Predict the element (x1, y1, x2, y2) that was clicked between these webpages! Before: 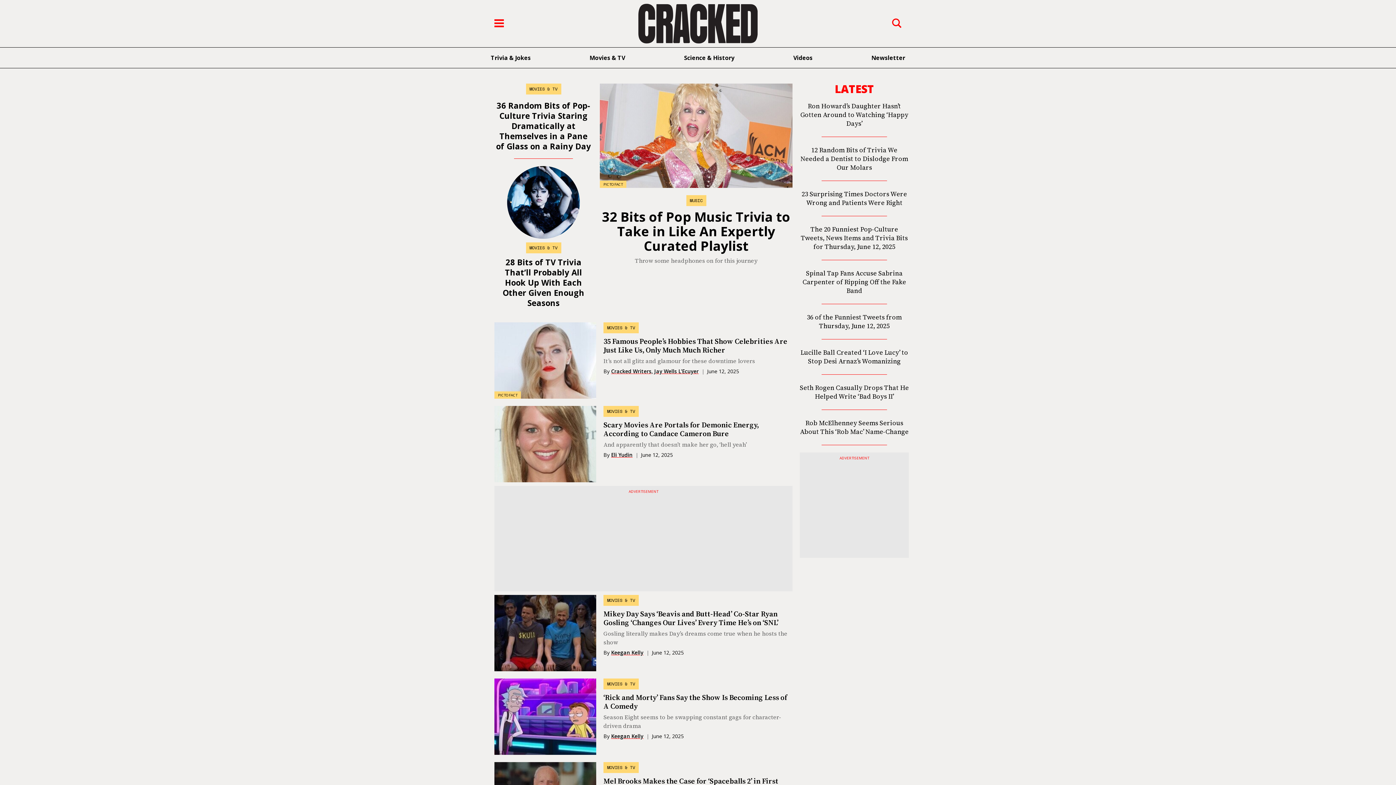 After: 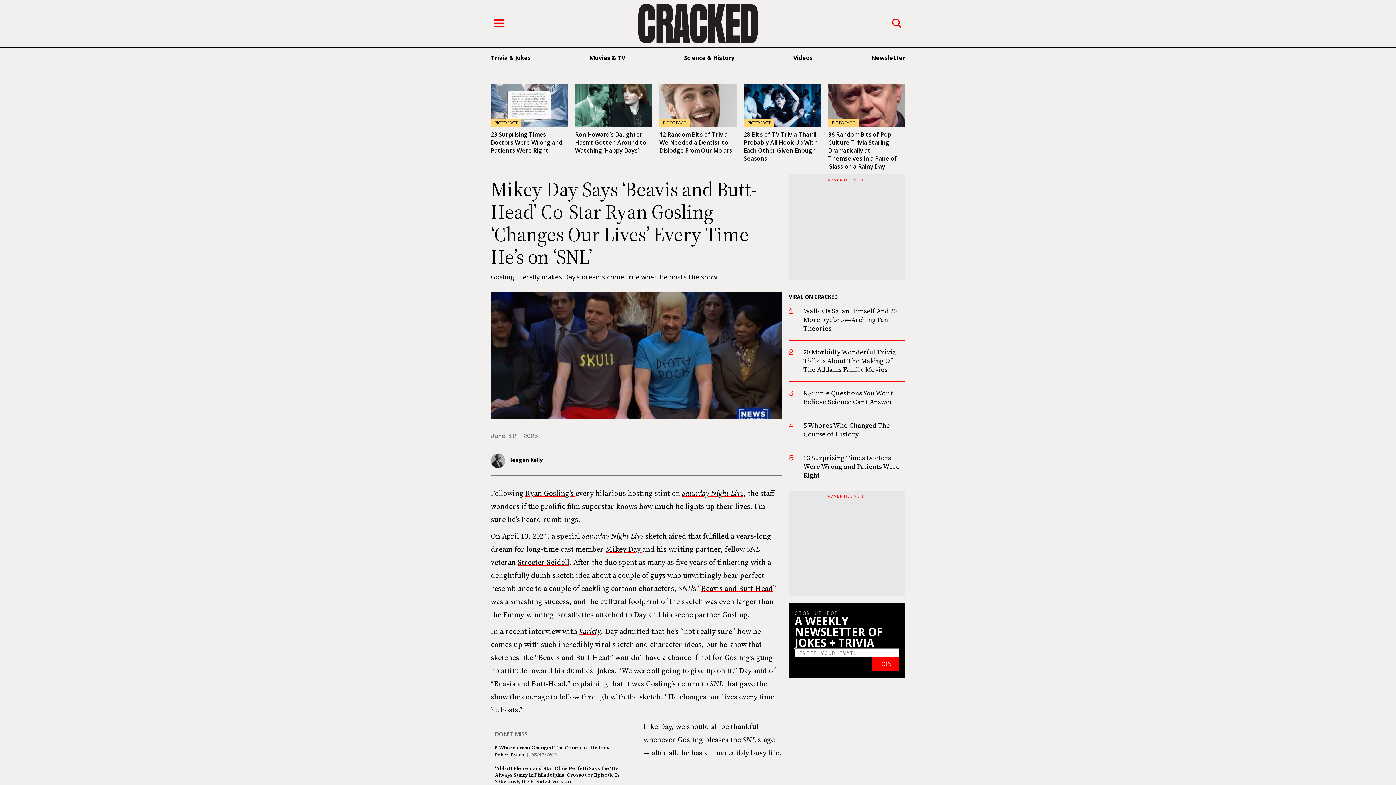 Action: bbox: (494, 595, 596, 671)